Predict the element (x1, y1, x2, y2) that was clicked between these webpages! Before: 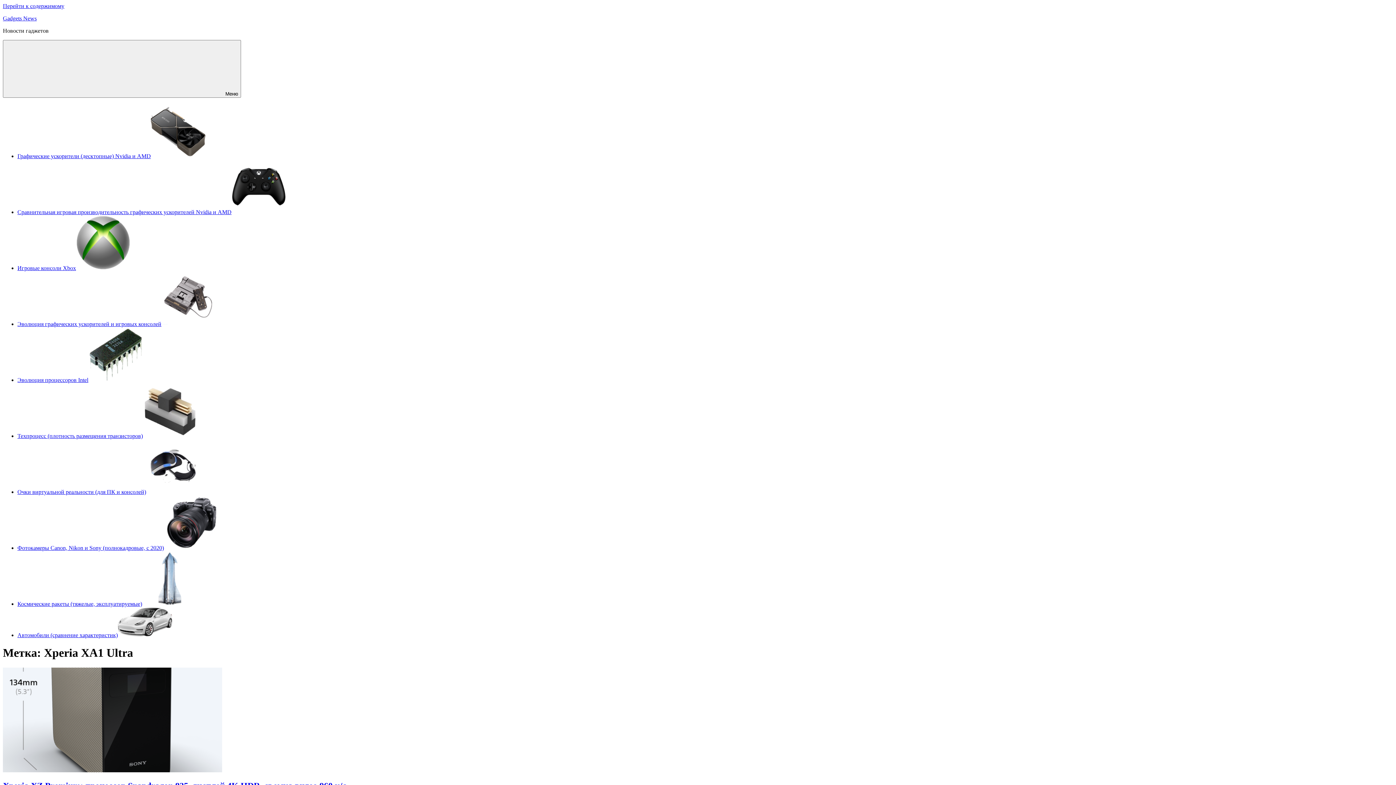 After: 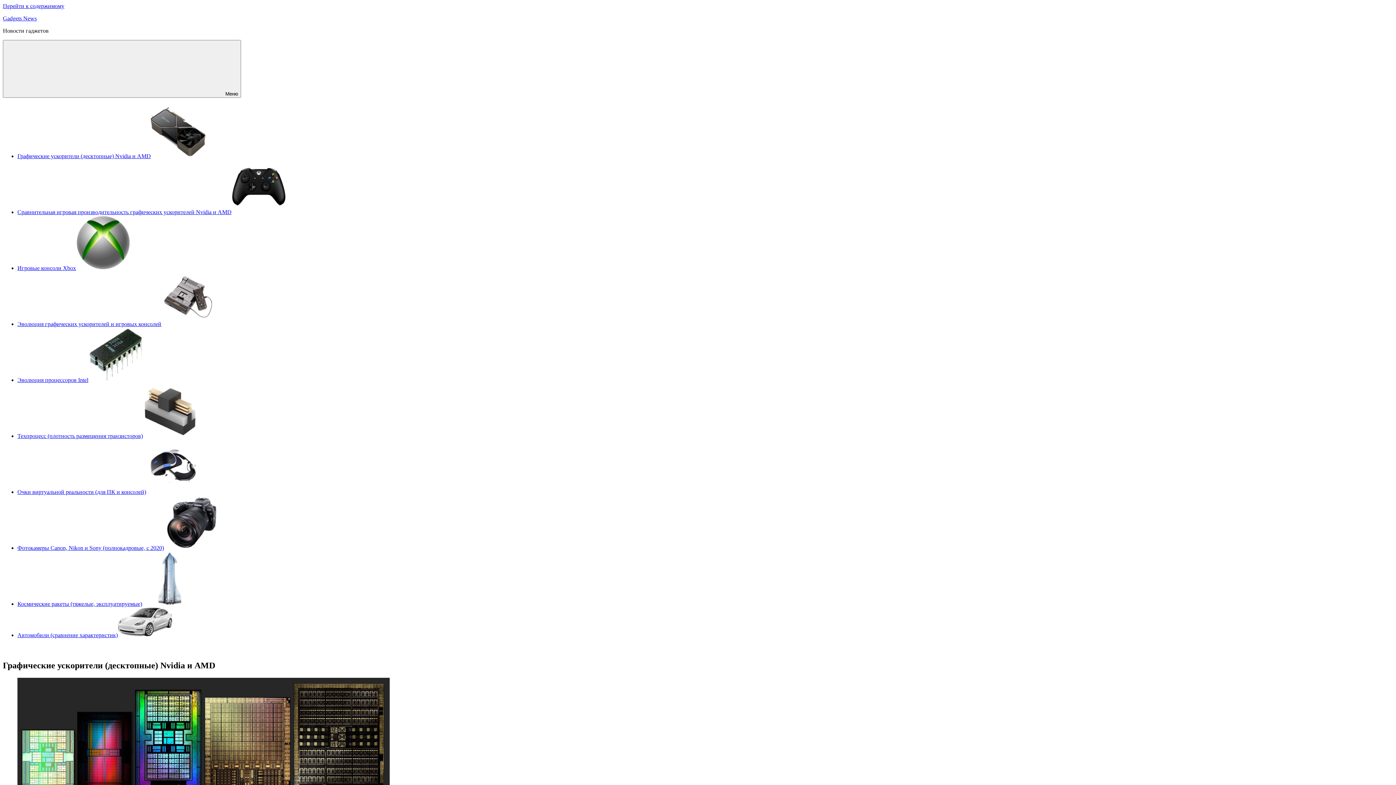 Action: bbox: (17, 153, 205, 159) label: Графические ускорители (десктопные) Nvidia и AMD